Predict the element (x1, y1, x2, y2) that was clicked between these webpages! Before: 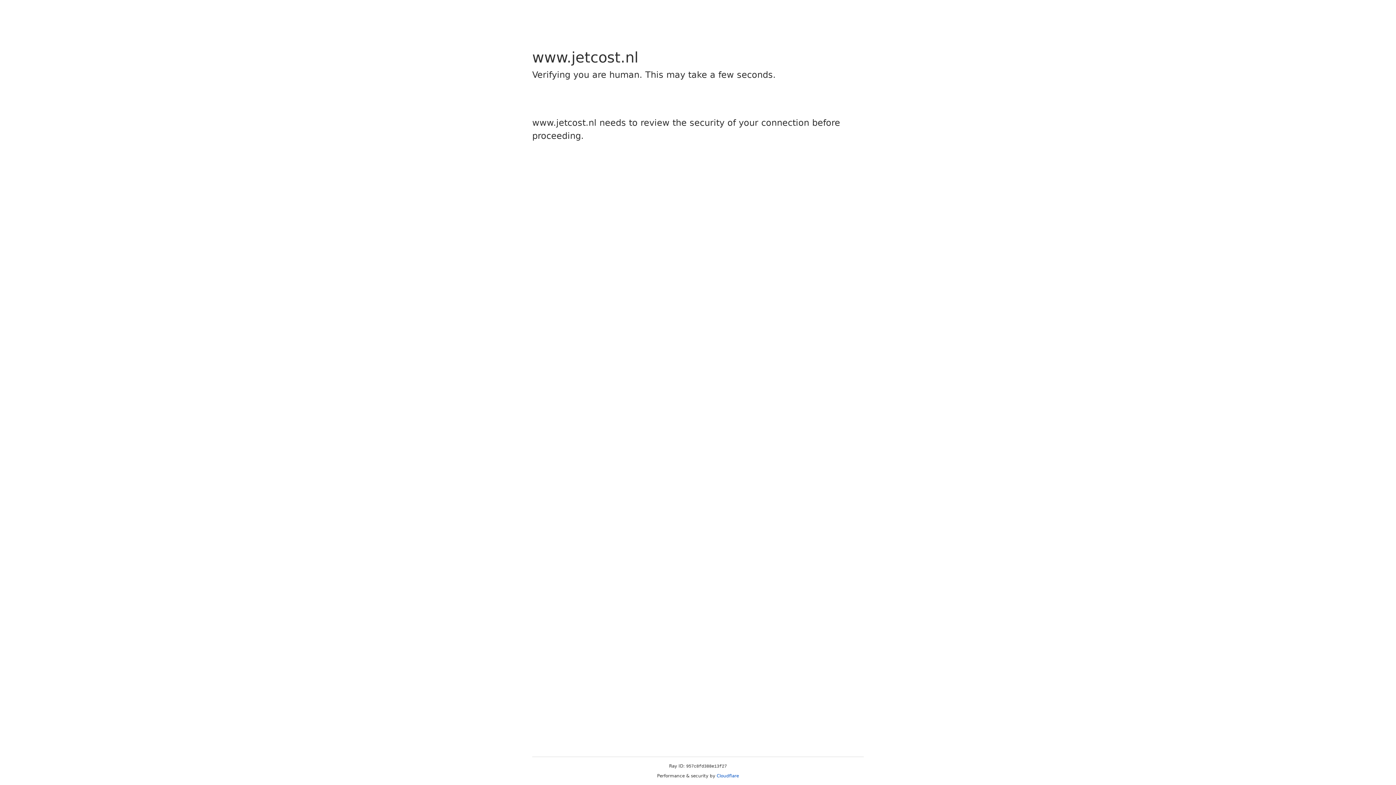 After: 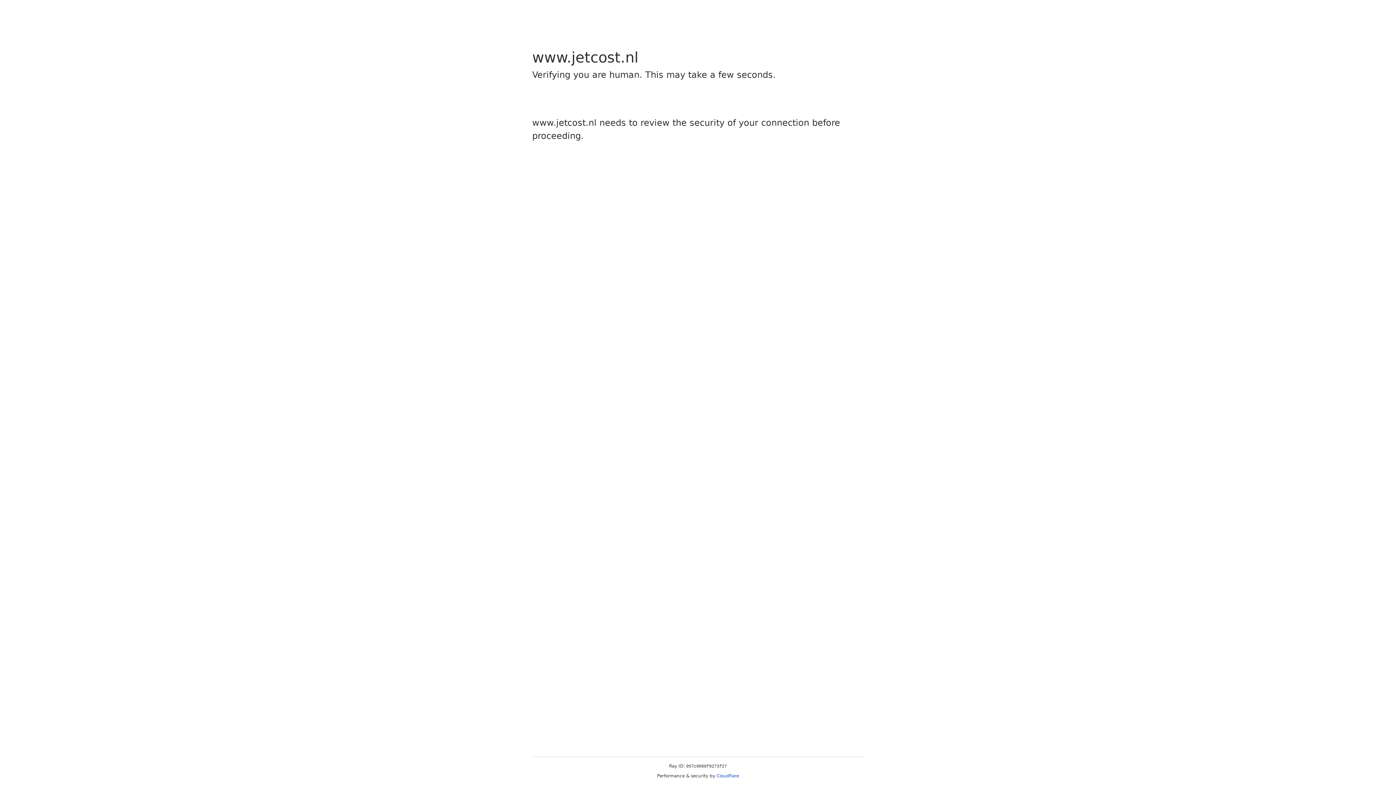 Action: label: Cloudflare bbox: (716, 773, 739, 778)